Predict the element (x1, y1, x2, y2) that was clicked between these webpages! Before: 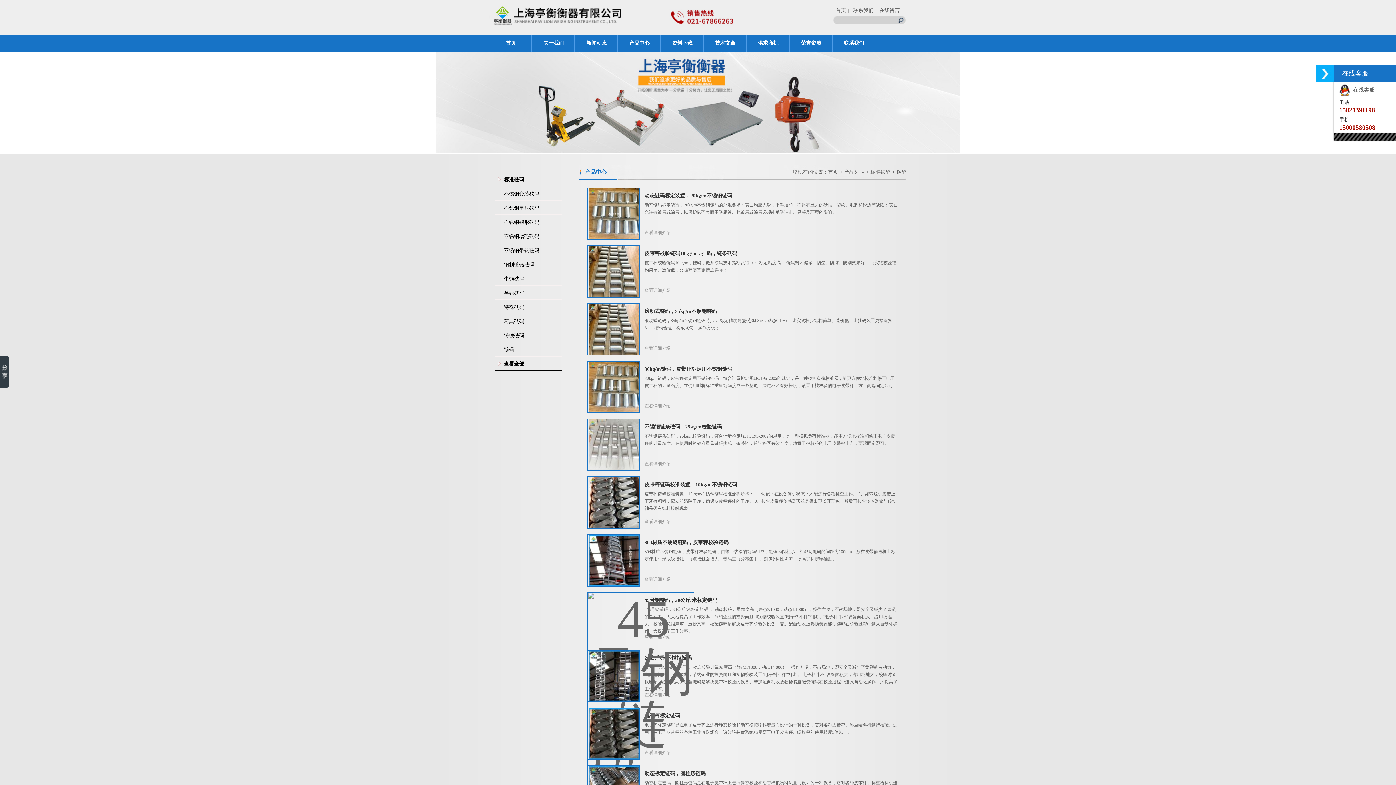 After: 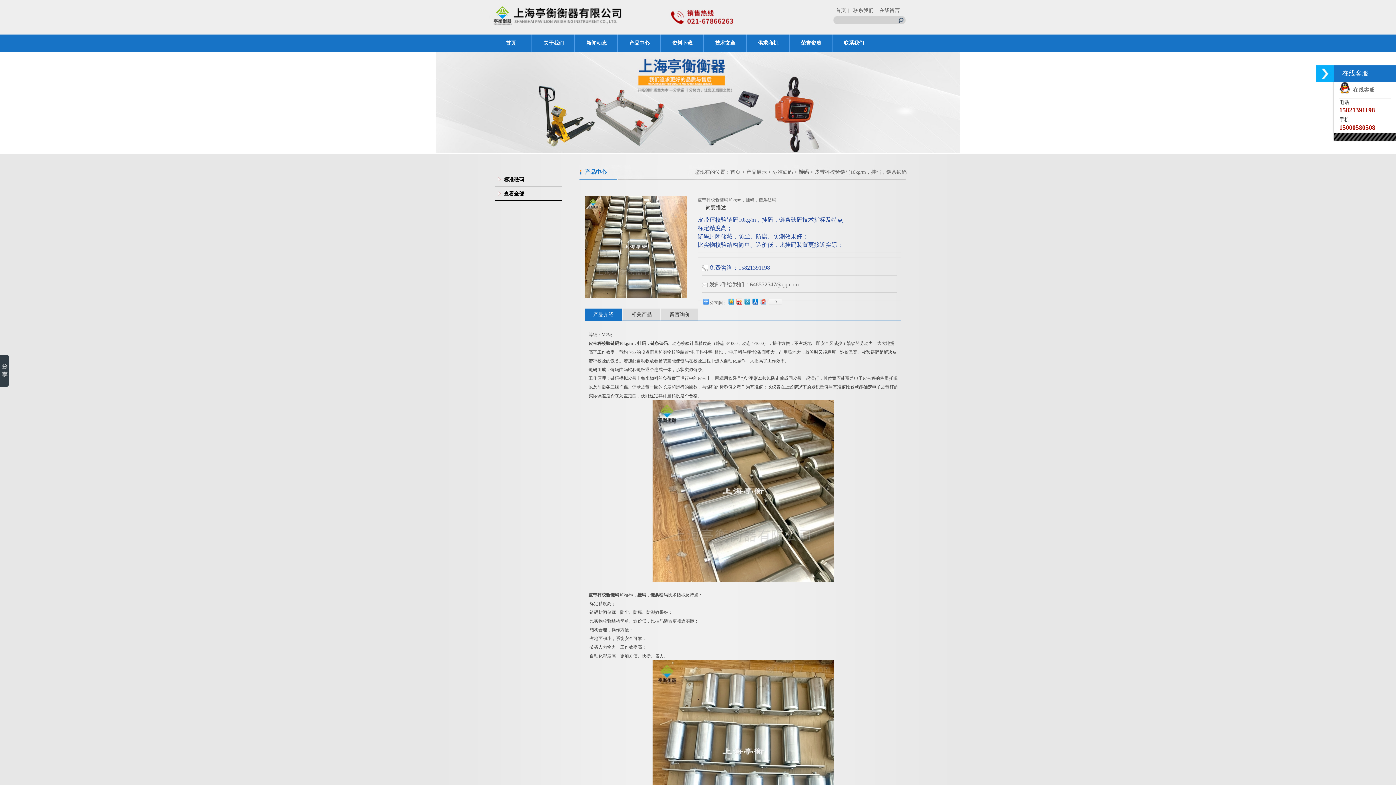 Action: bbox: (644, 250, 737, 256) label: 皮带秤校验链码10kg/m，挂码，链条砝码